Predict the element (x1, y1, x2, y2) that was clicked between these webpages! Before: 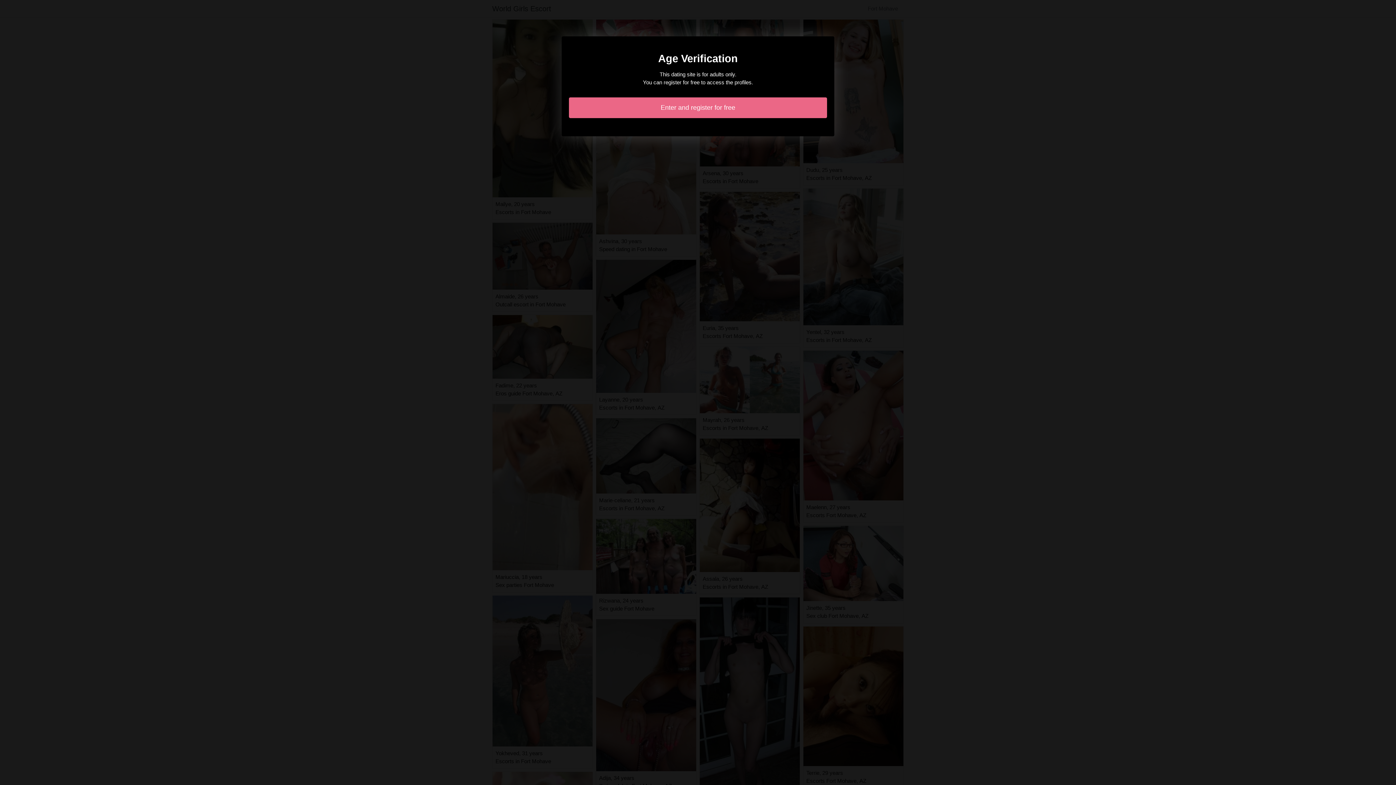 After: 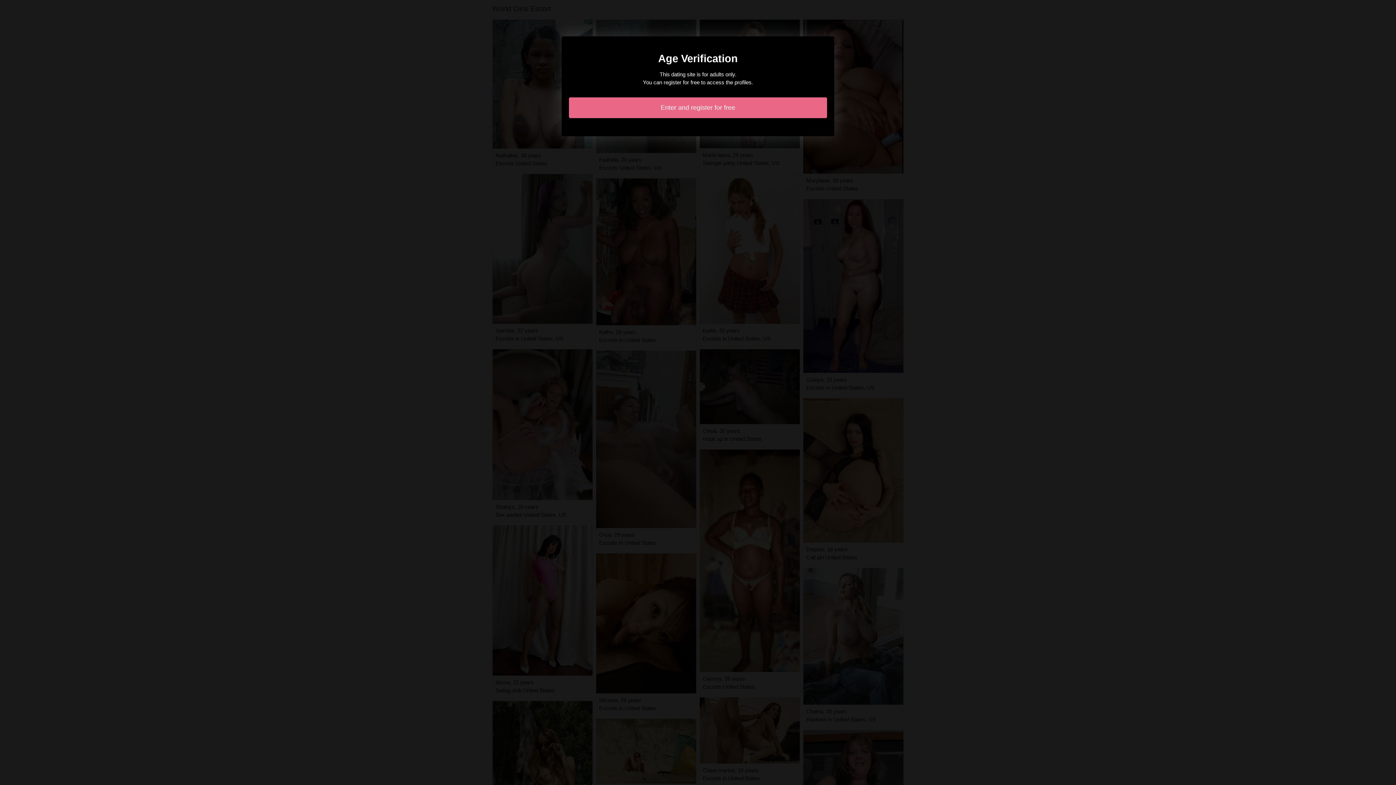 Action: label: Enter and register for free bbox: (569, 97, 827, 118)